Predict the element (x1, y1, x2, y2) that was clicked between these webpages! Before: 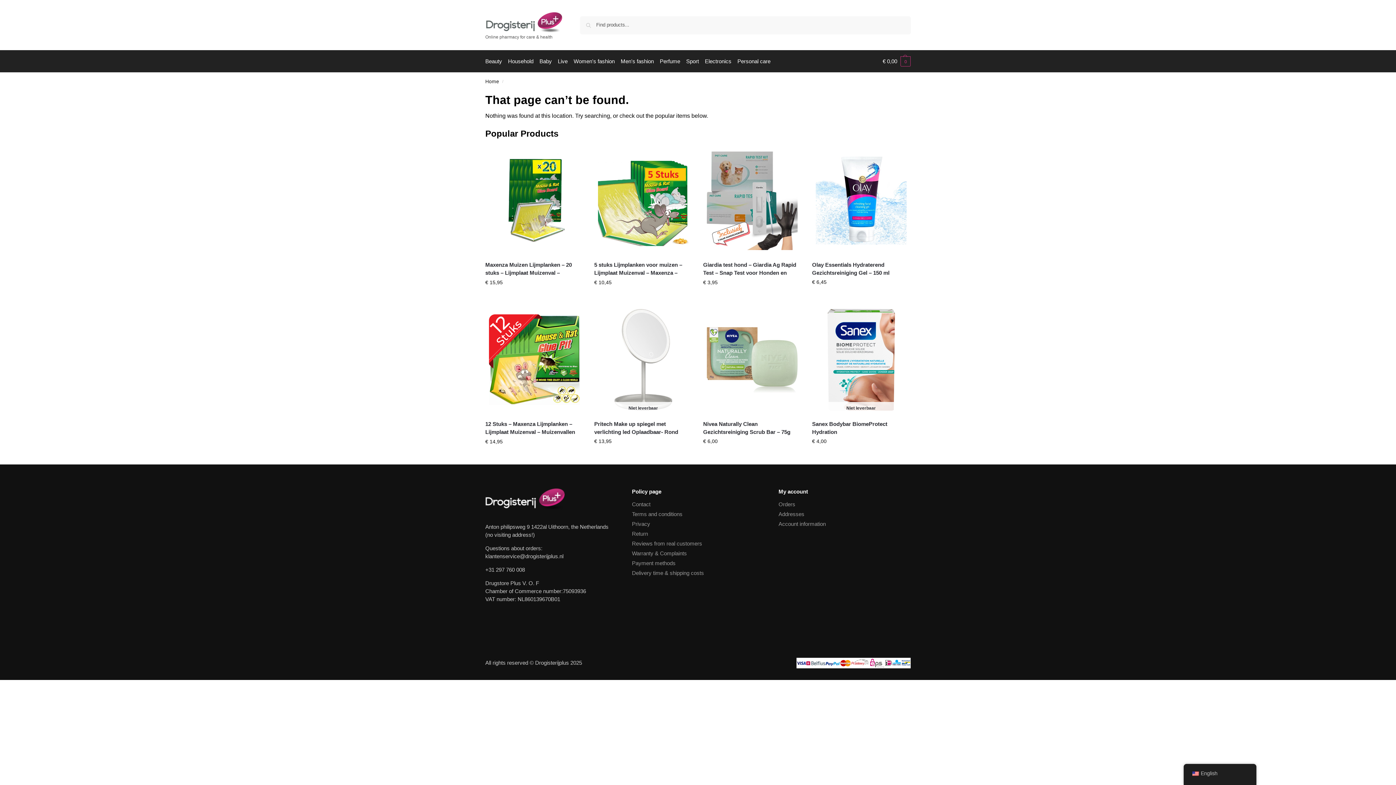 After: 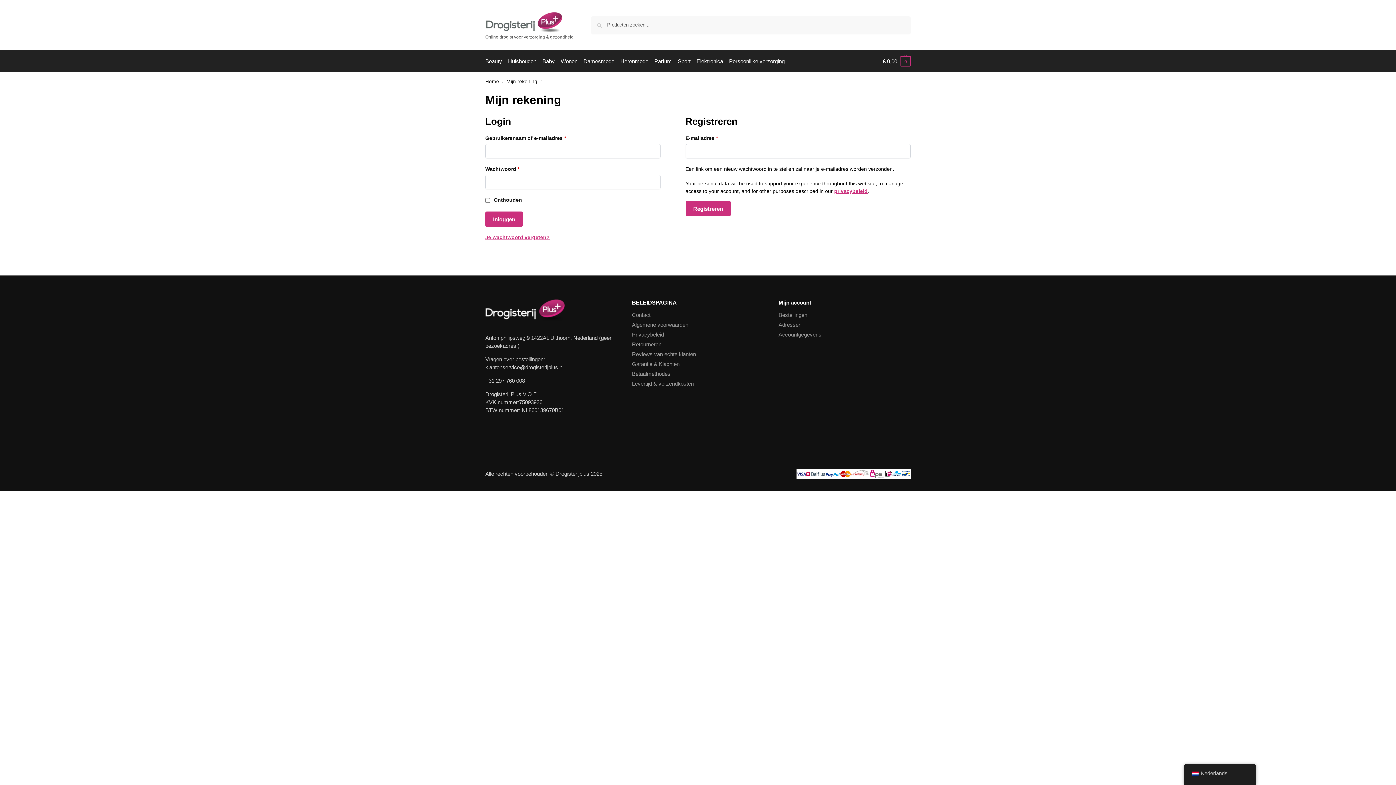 Action: bbox: (778, 520, 826, 527) label: Account information